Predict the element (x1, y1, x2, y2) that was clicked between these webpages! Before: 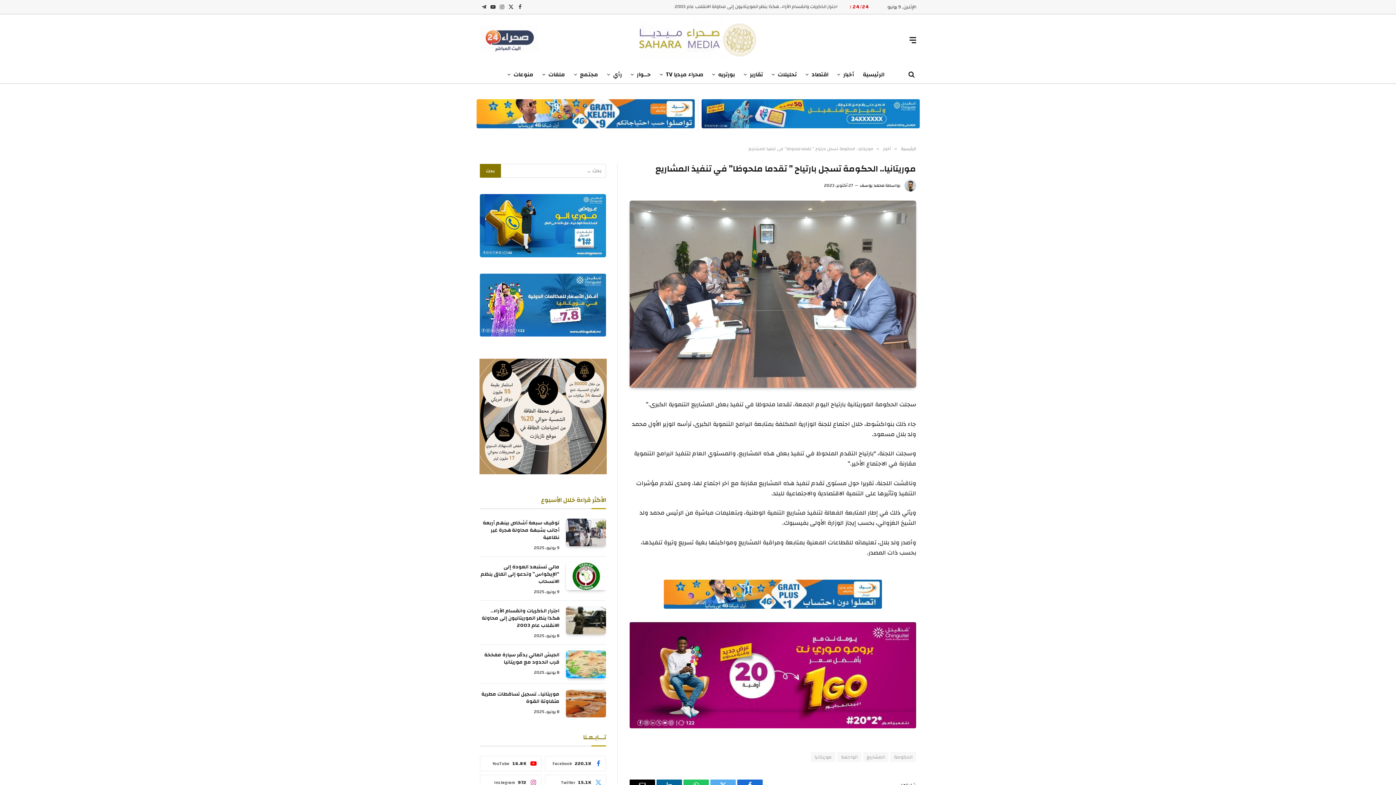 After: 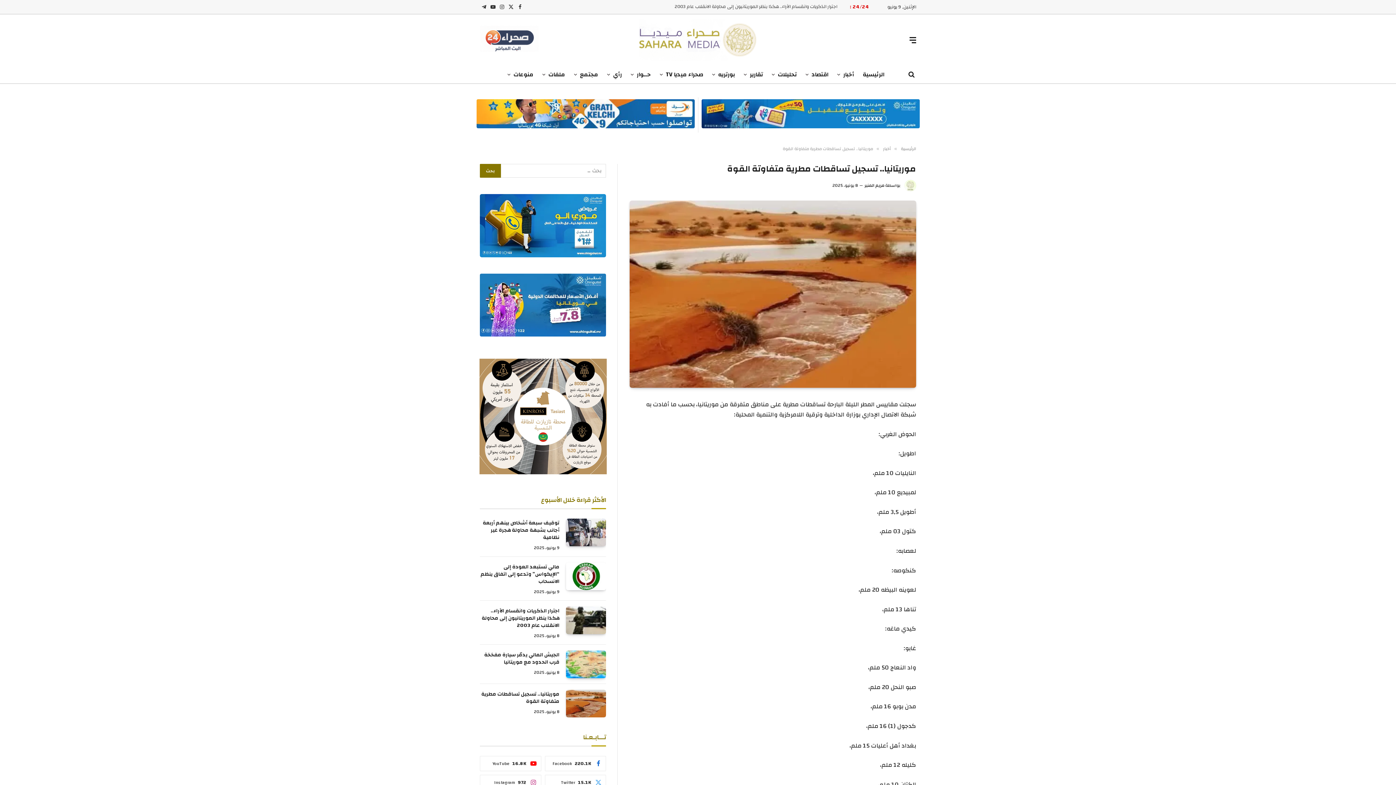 Action: bbox: (566, 690, 606, 717)